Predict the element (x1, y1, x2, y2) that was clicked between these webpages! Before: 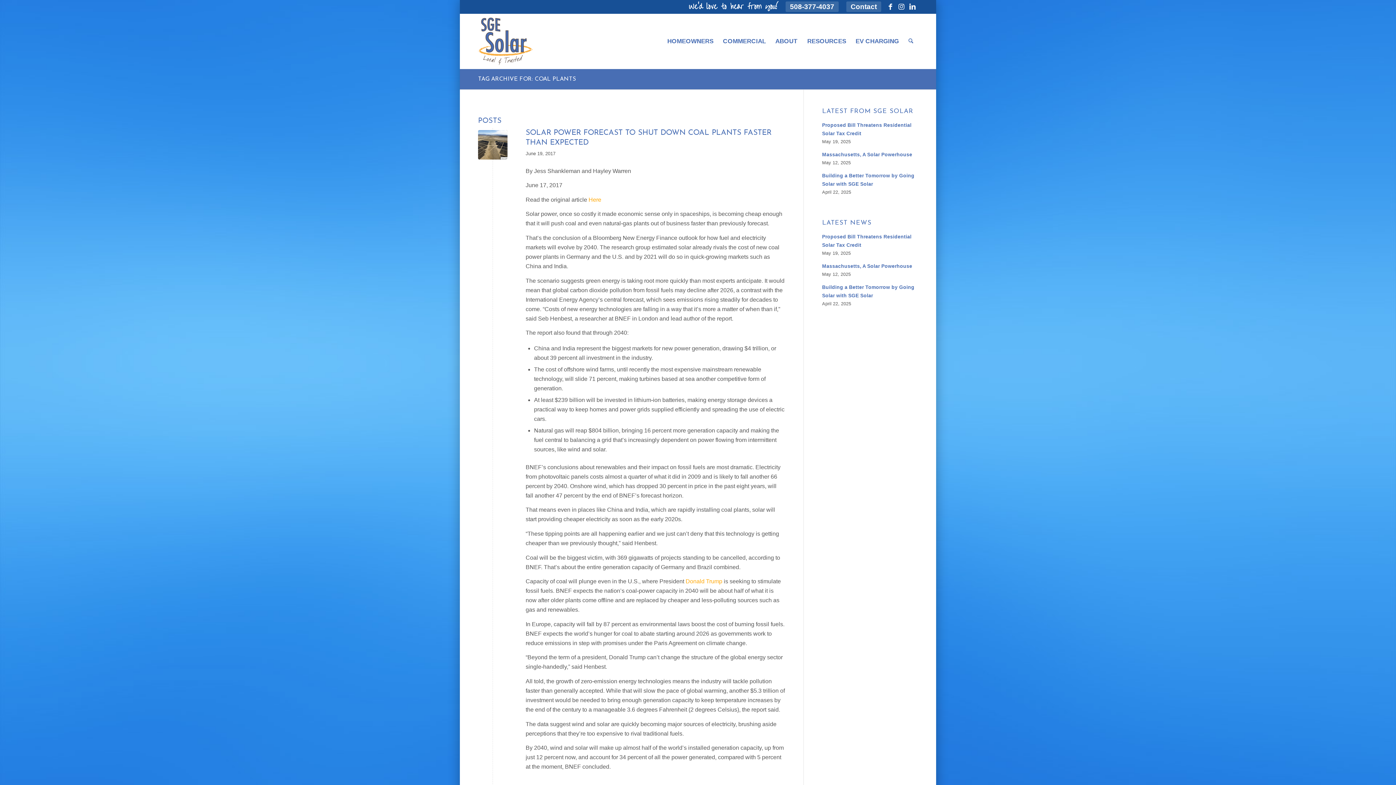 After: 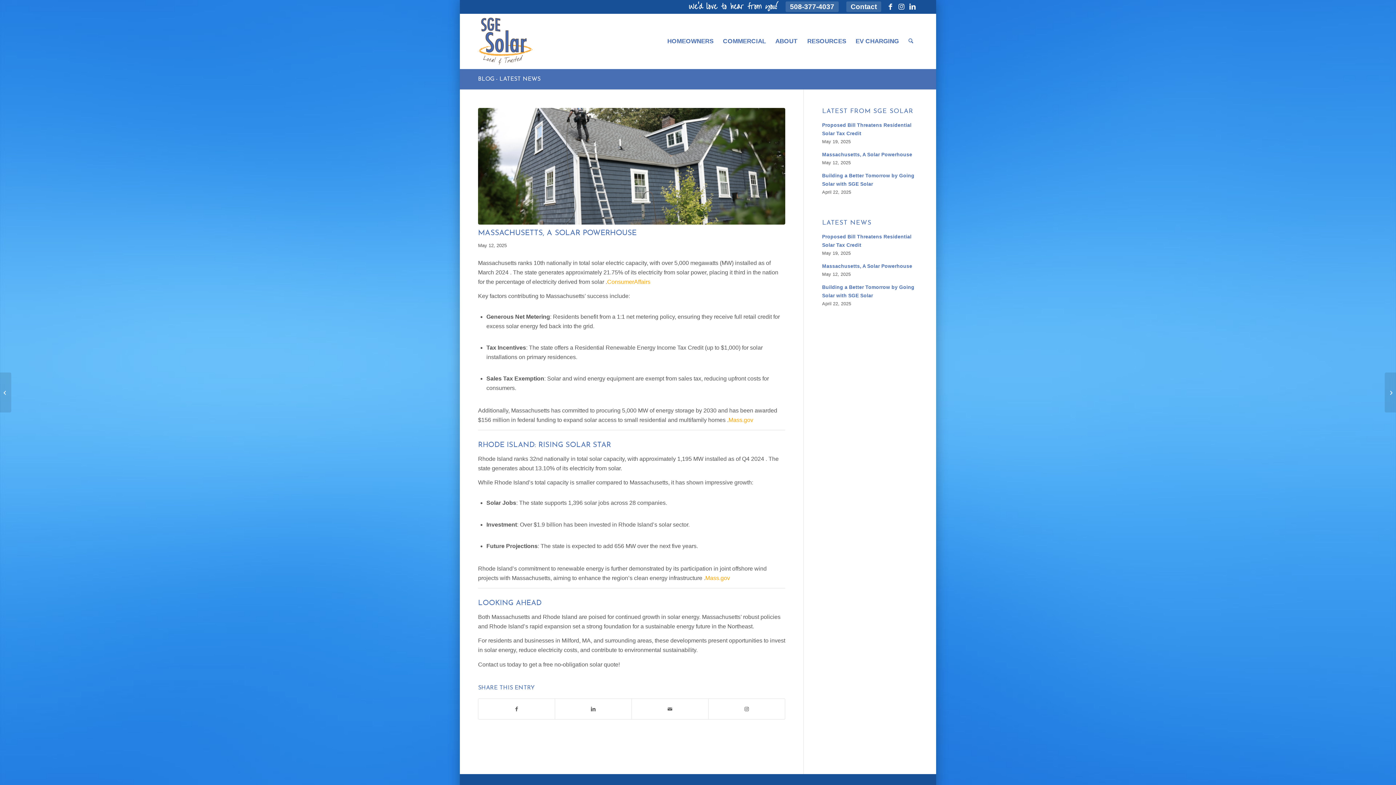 Action: label: Massachusetts, A Solar Powerhouse bbox: (822, 152, 912, 157)